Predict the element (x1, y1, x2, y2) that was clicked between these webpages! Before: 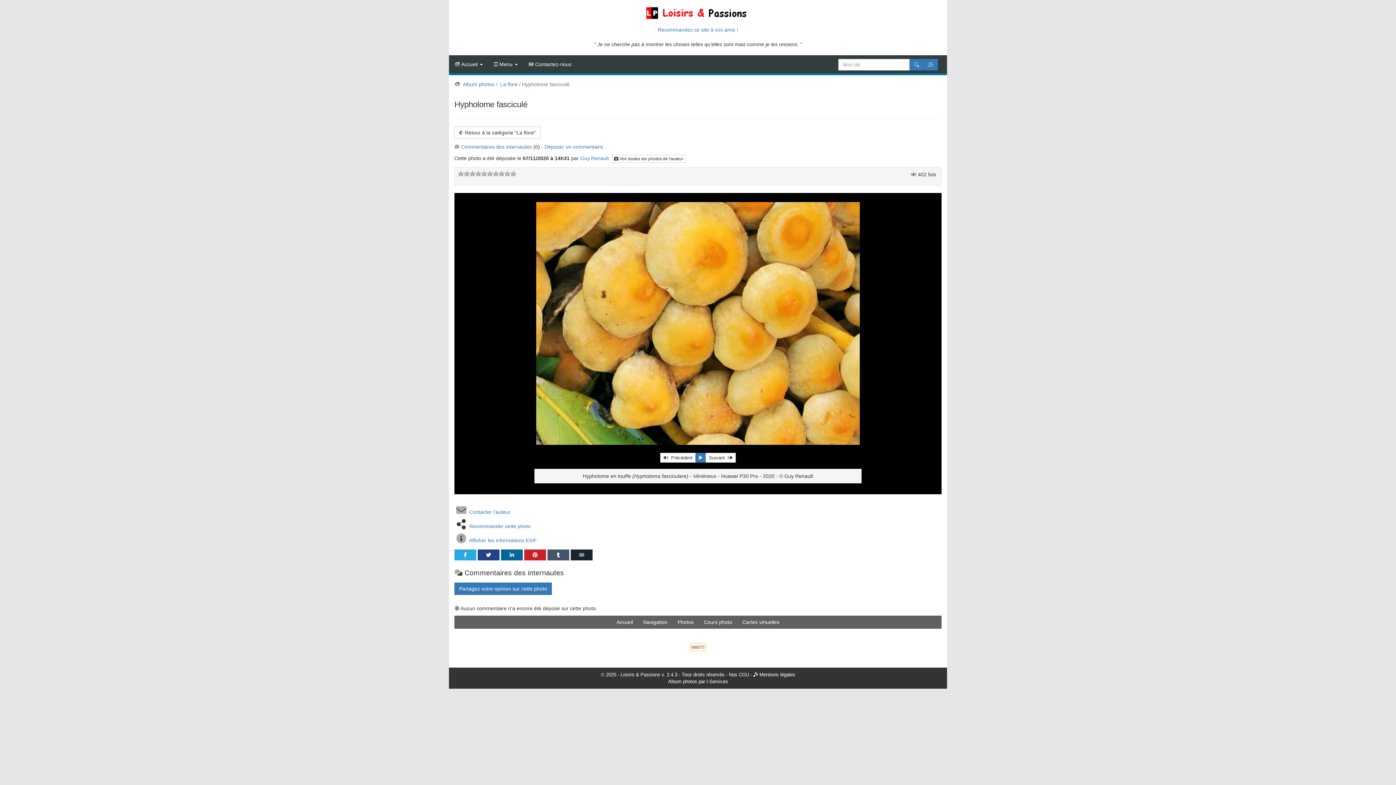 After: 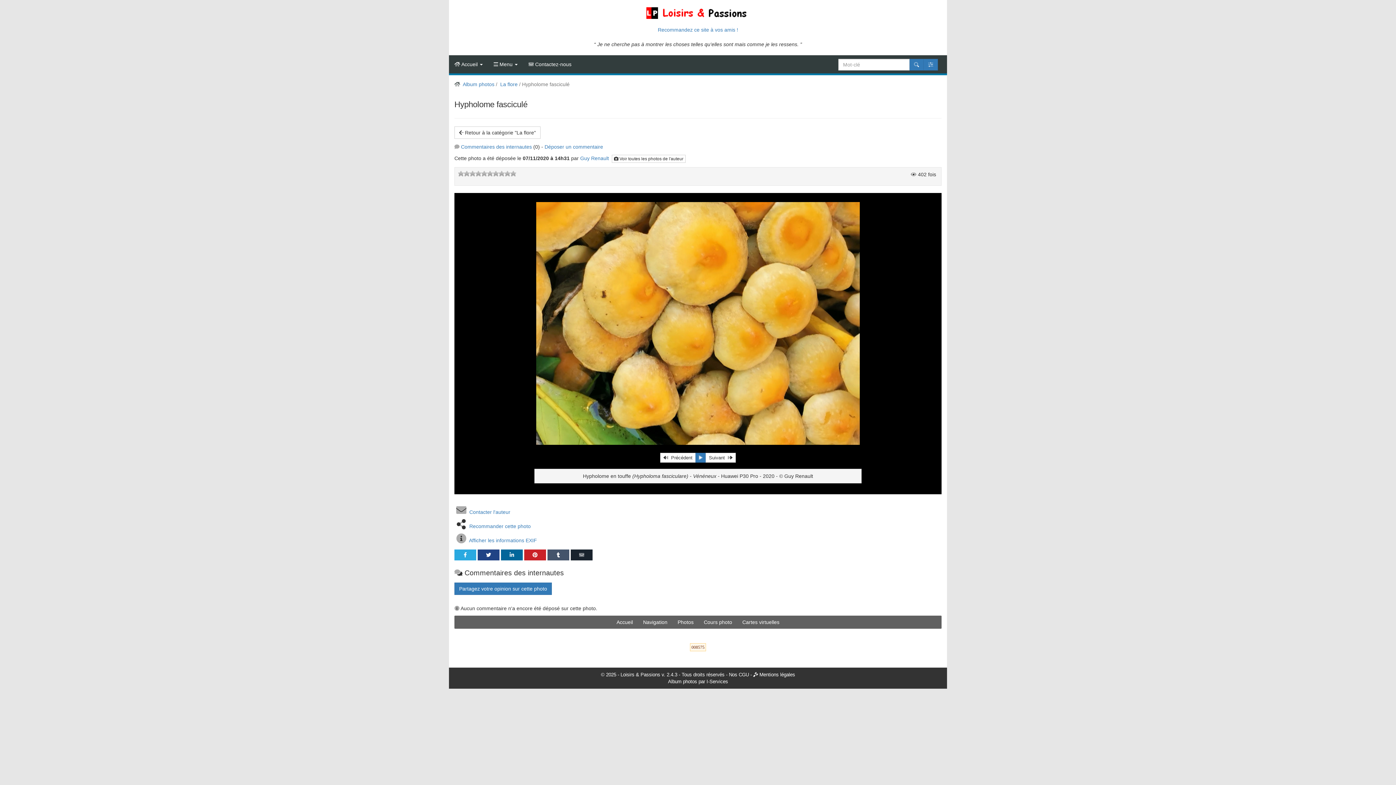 Action: bbox: (461, 144, 532, 149) label: Commentaires des internautes